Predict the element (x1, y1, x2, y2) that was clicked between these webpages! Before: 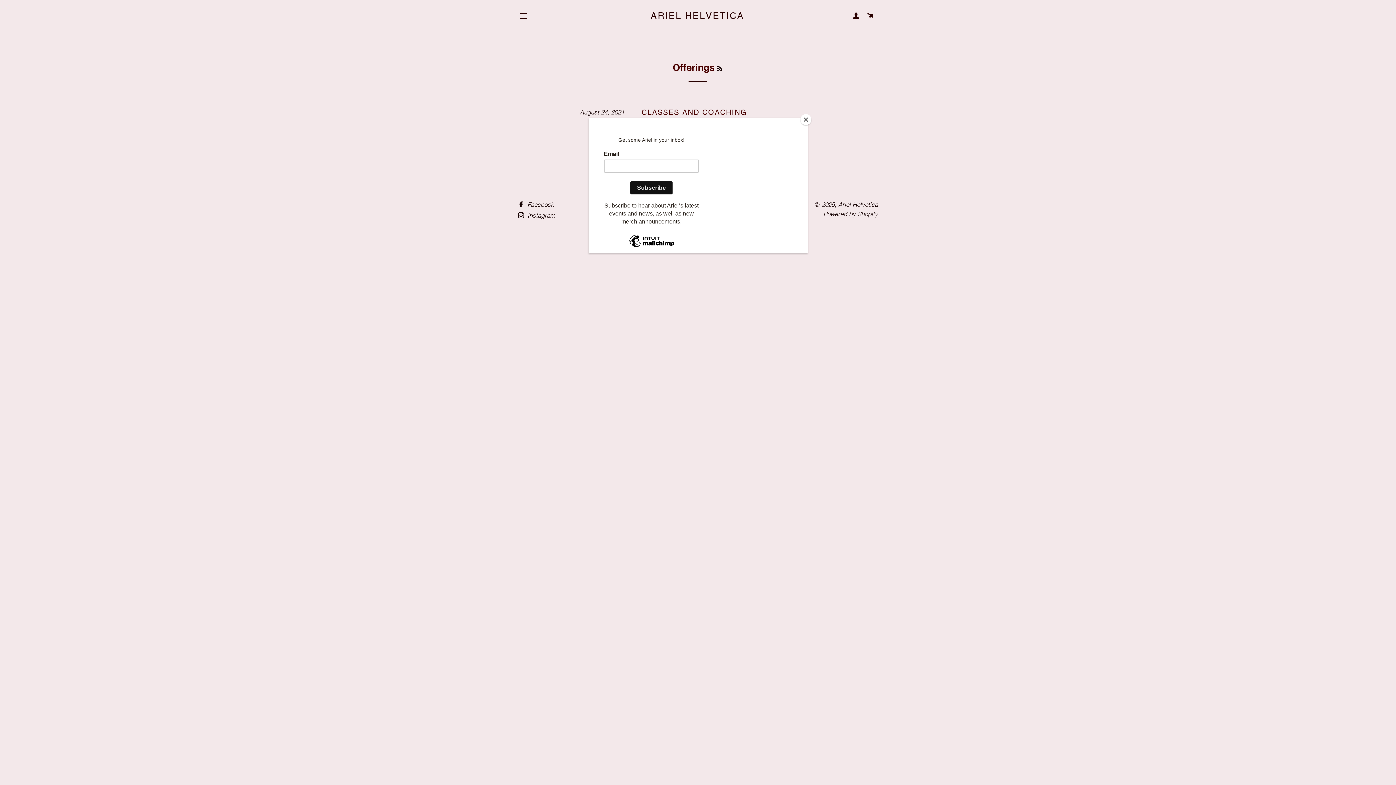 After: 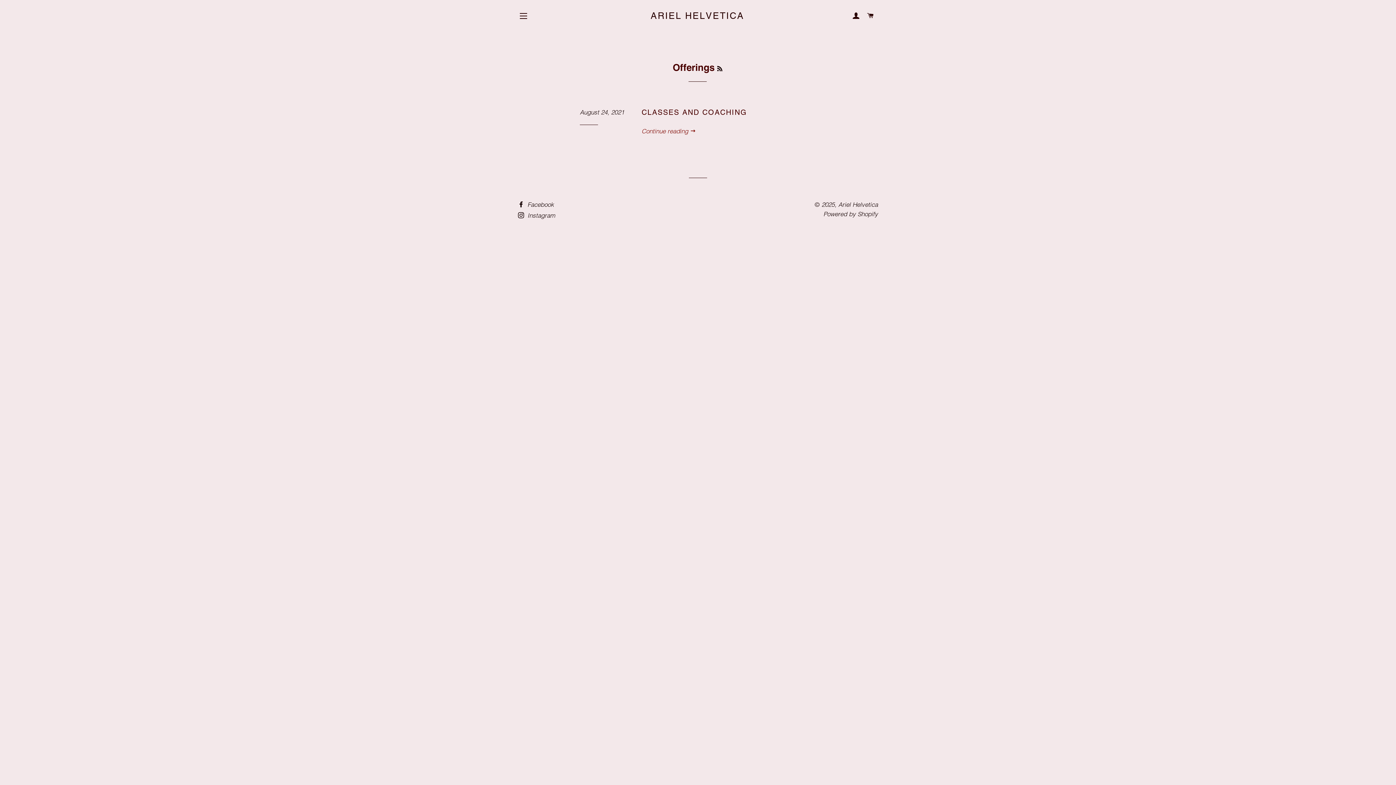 Action: label: Close bbox: (800, 114, 811, 125)